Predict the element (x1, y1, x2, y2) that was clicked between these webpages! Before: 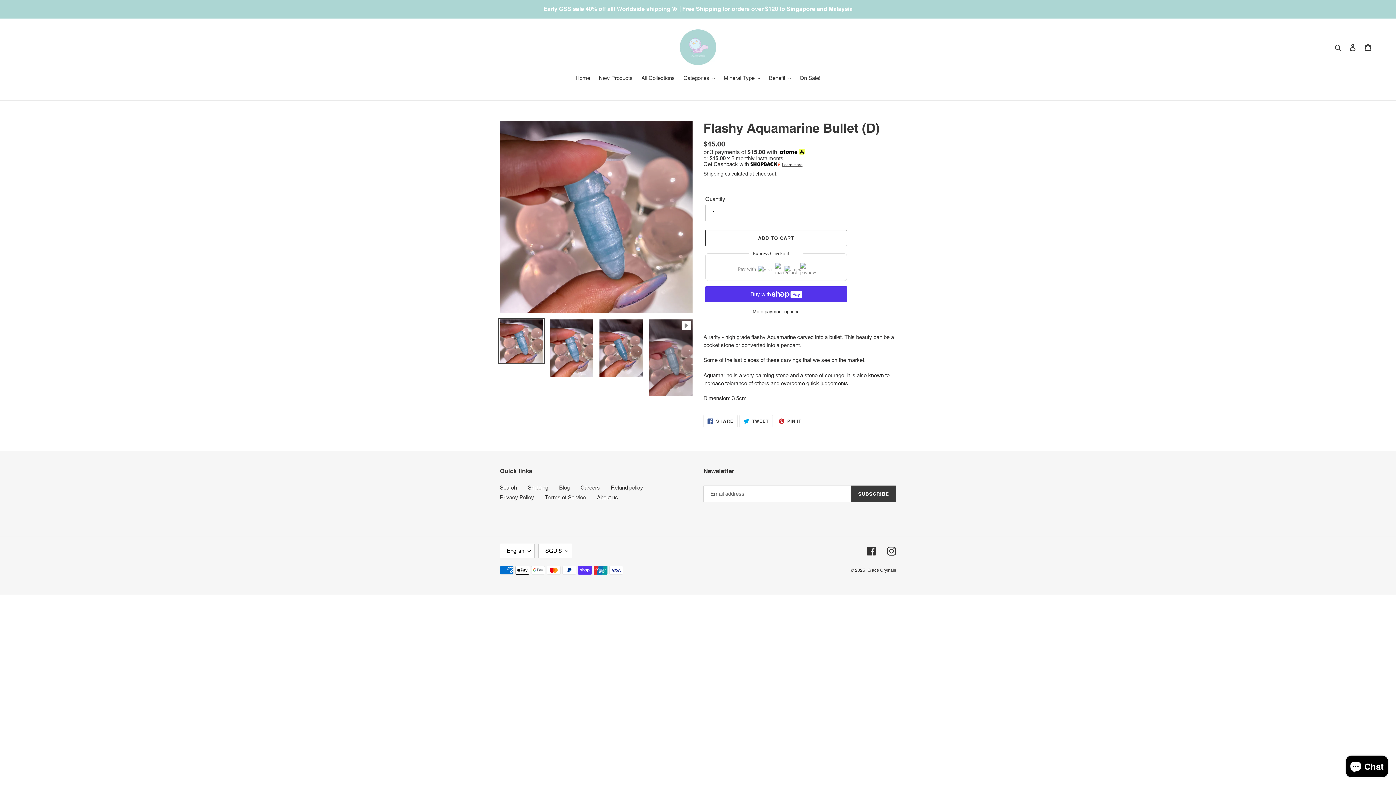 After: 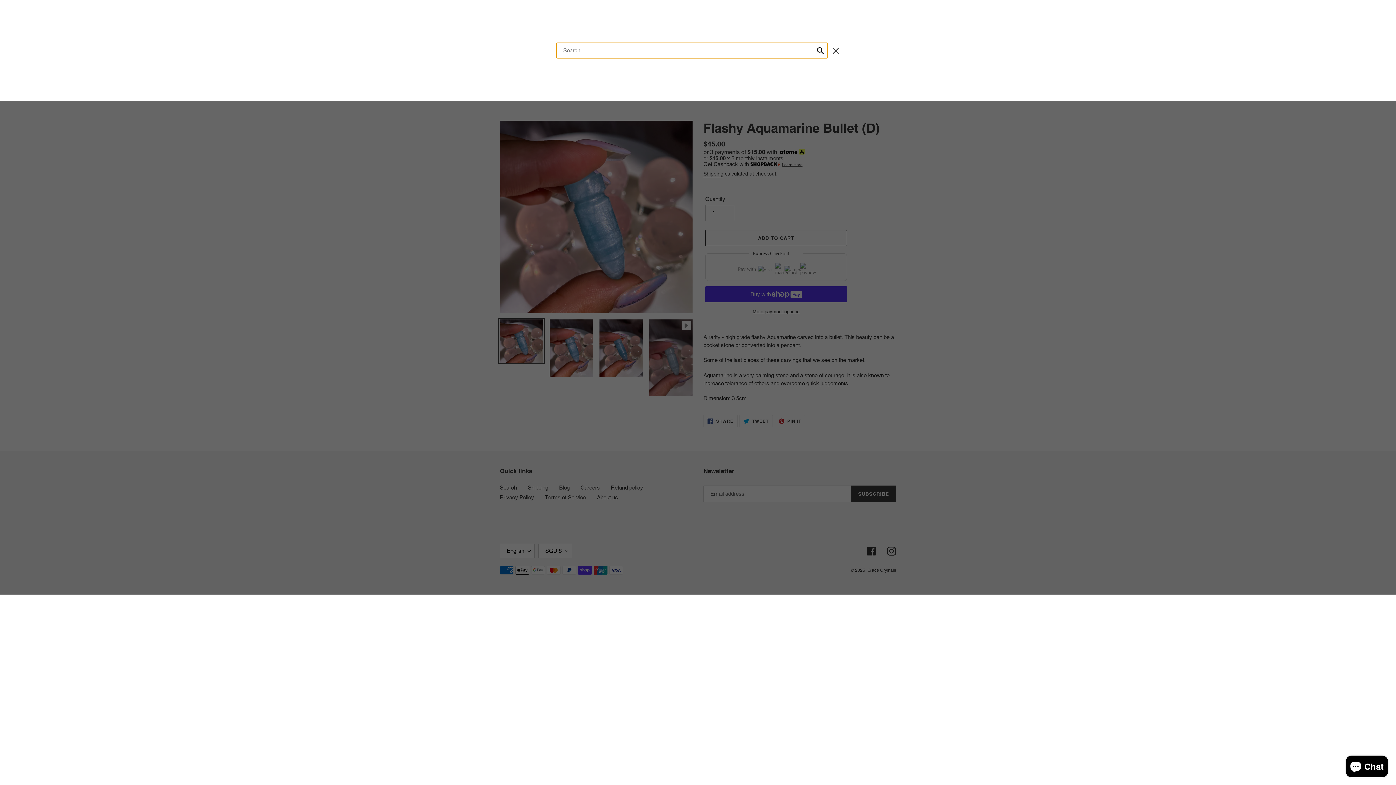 Action: bbox: (1332, 42, 1345, 51) label: Search